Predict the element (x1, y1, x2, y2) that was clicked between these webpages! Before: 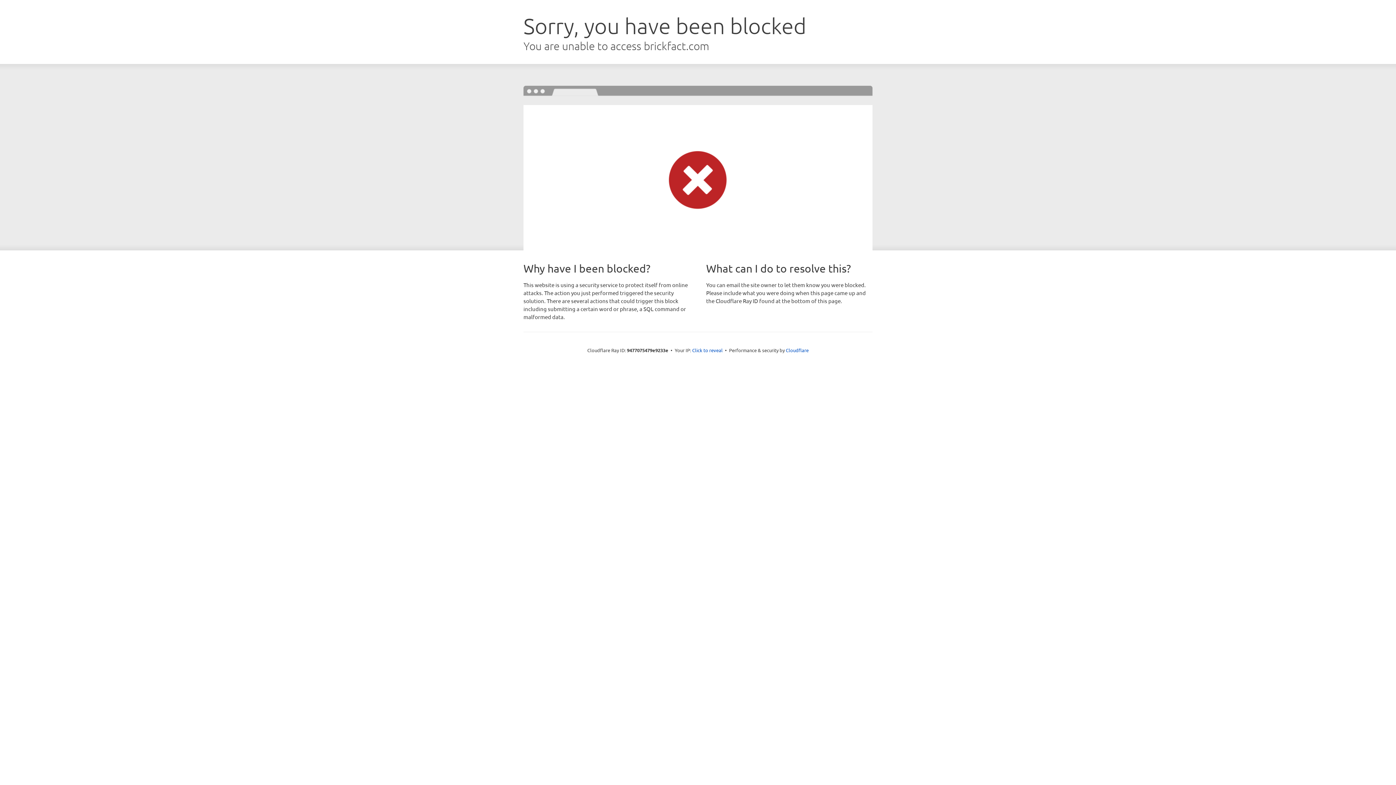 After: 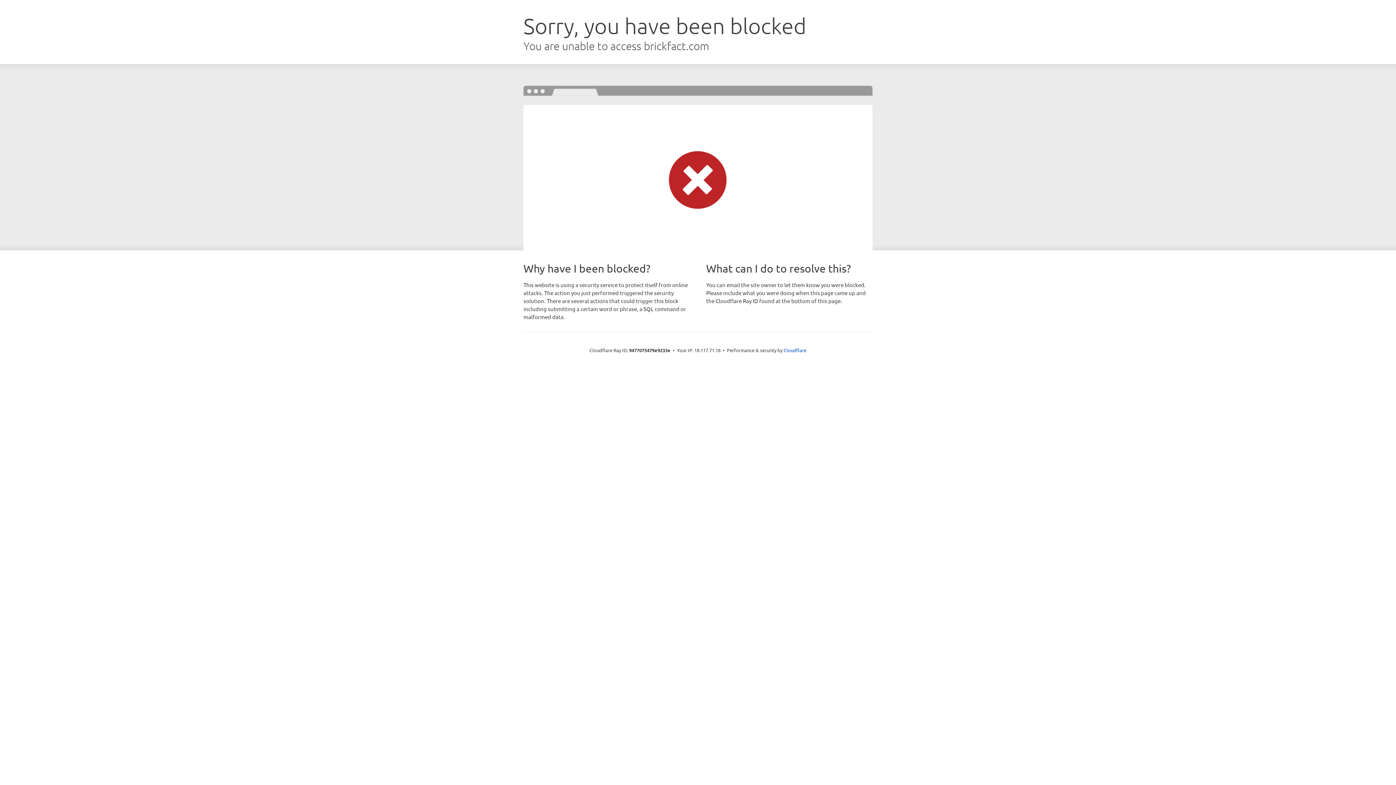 Action: bbox: (692, 346, 722, 353) label: Click to reveal